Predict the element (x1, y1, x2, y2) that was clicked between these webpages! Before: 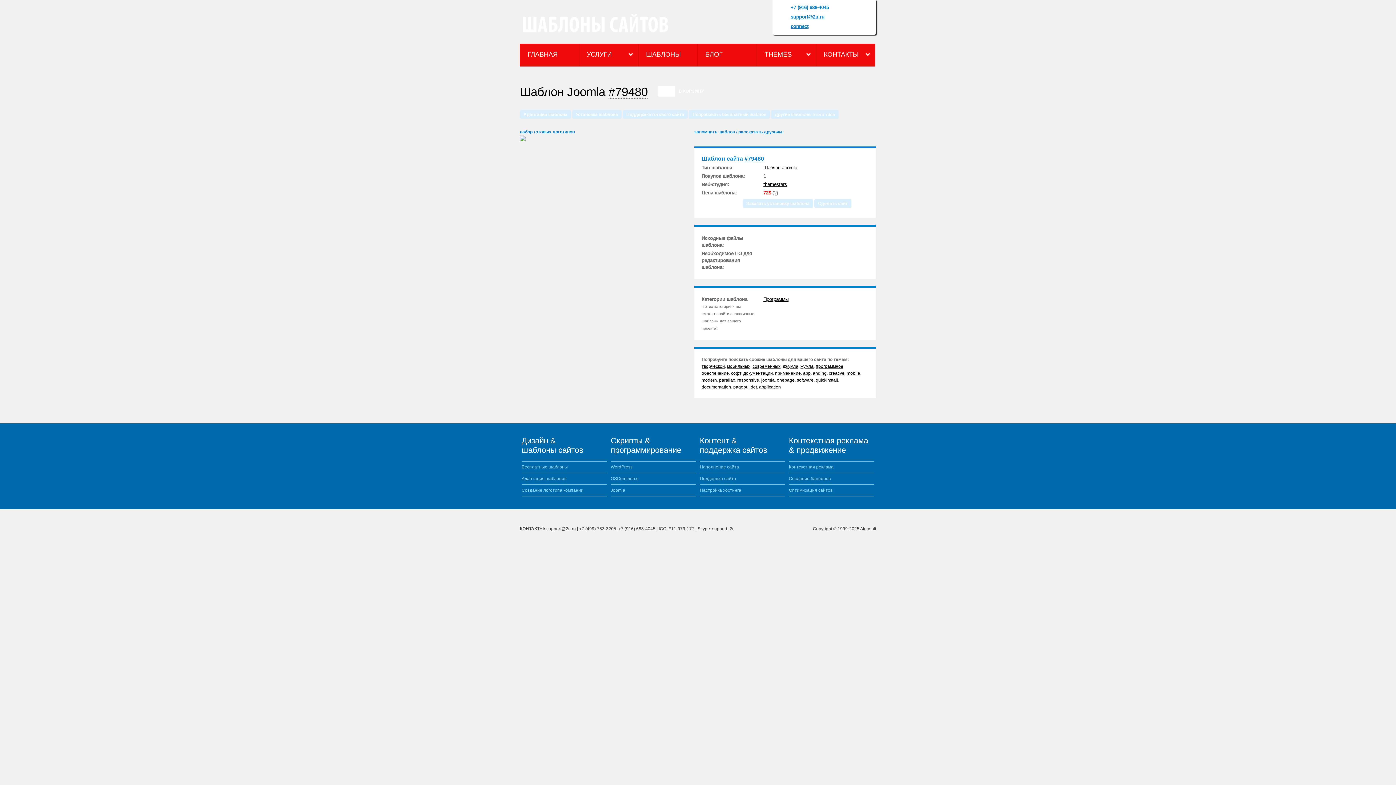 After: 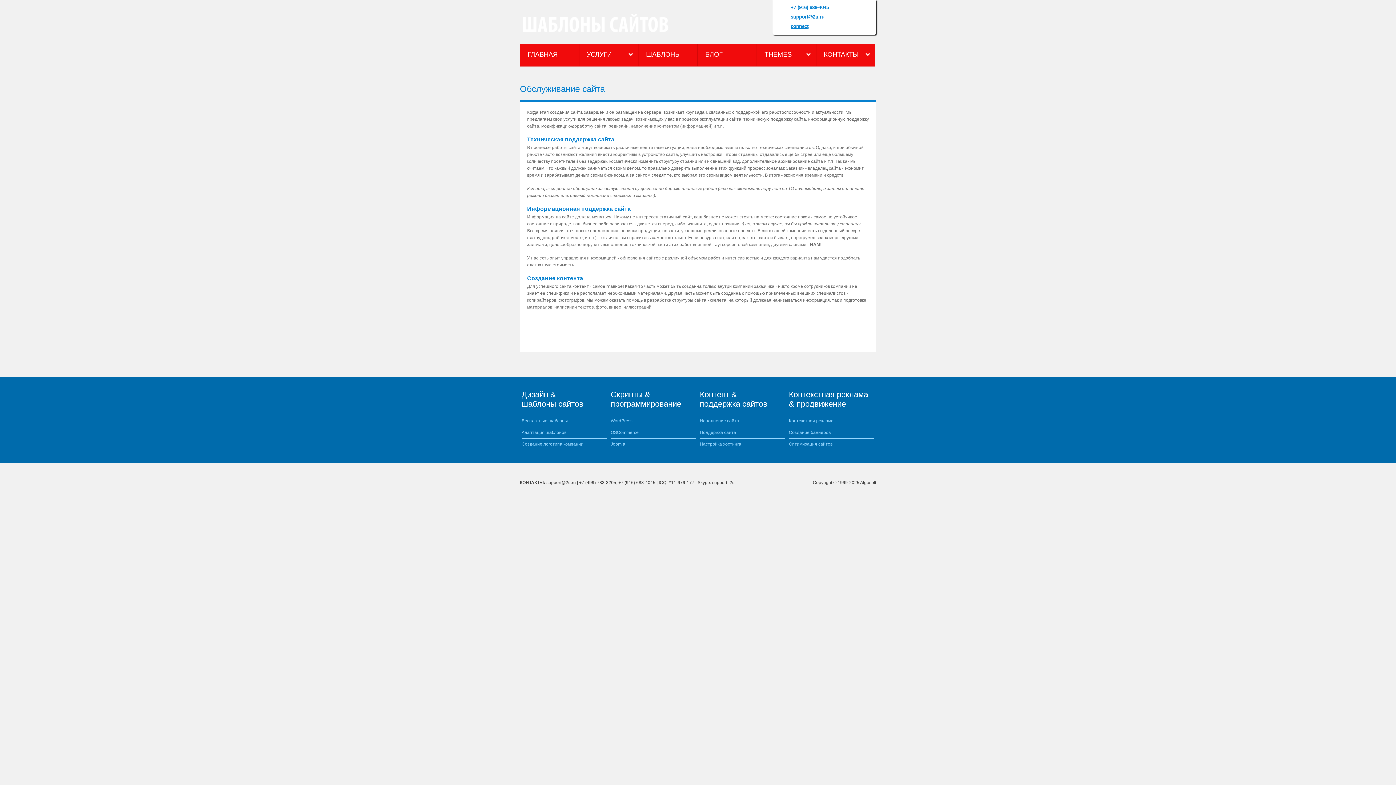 Action: bbox: (700, 436, 767, 454) label: Контент & поддержка сайтов